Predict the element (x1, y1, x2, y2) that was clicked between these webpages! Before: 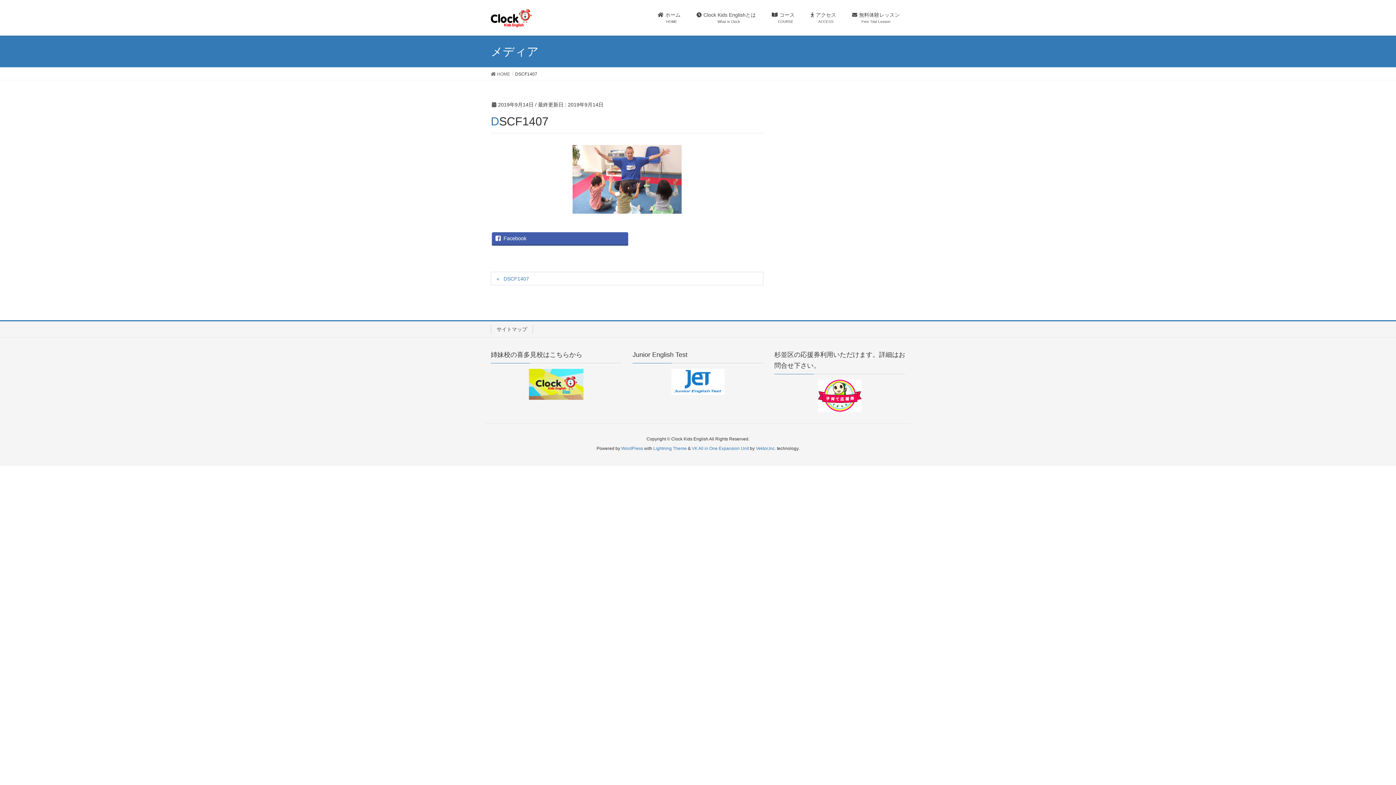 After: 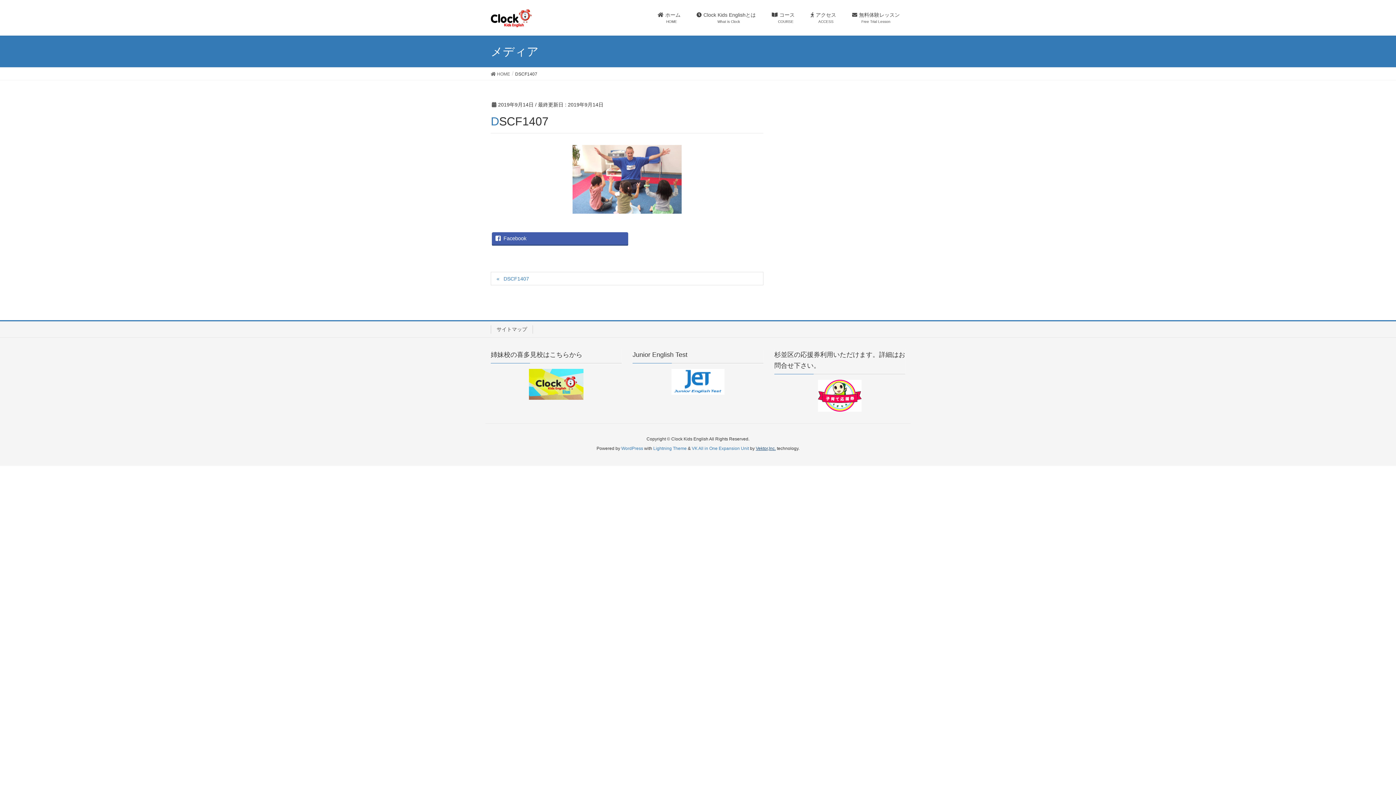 Action: label: Vektor,Inc. bbox: (756, 446, 776, 451)